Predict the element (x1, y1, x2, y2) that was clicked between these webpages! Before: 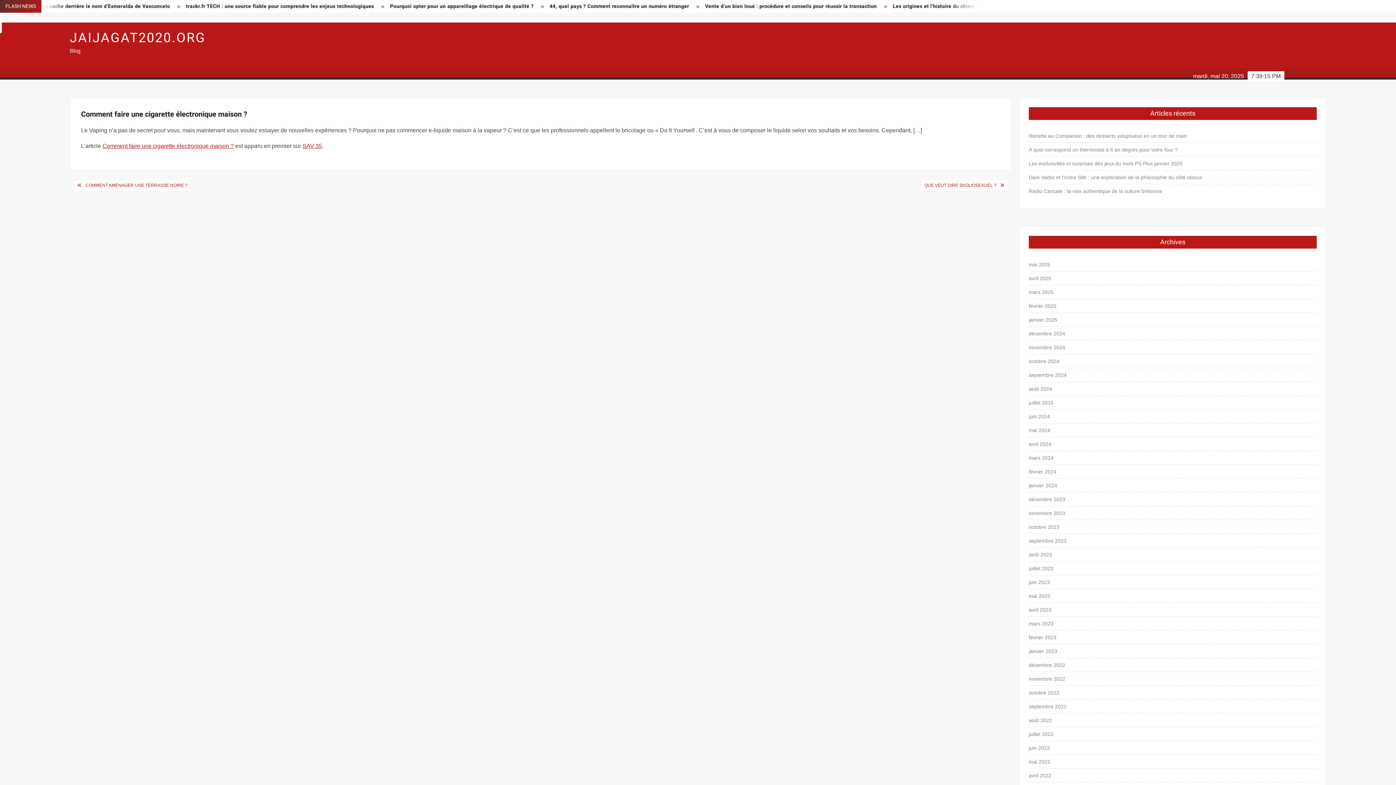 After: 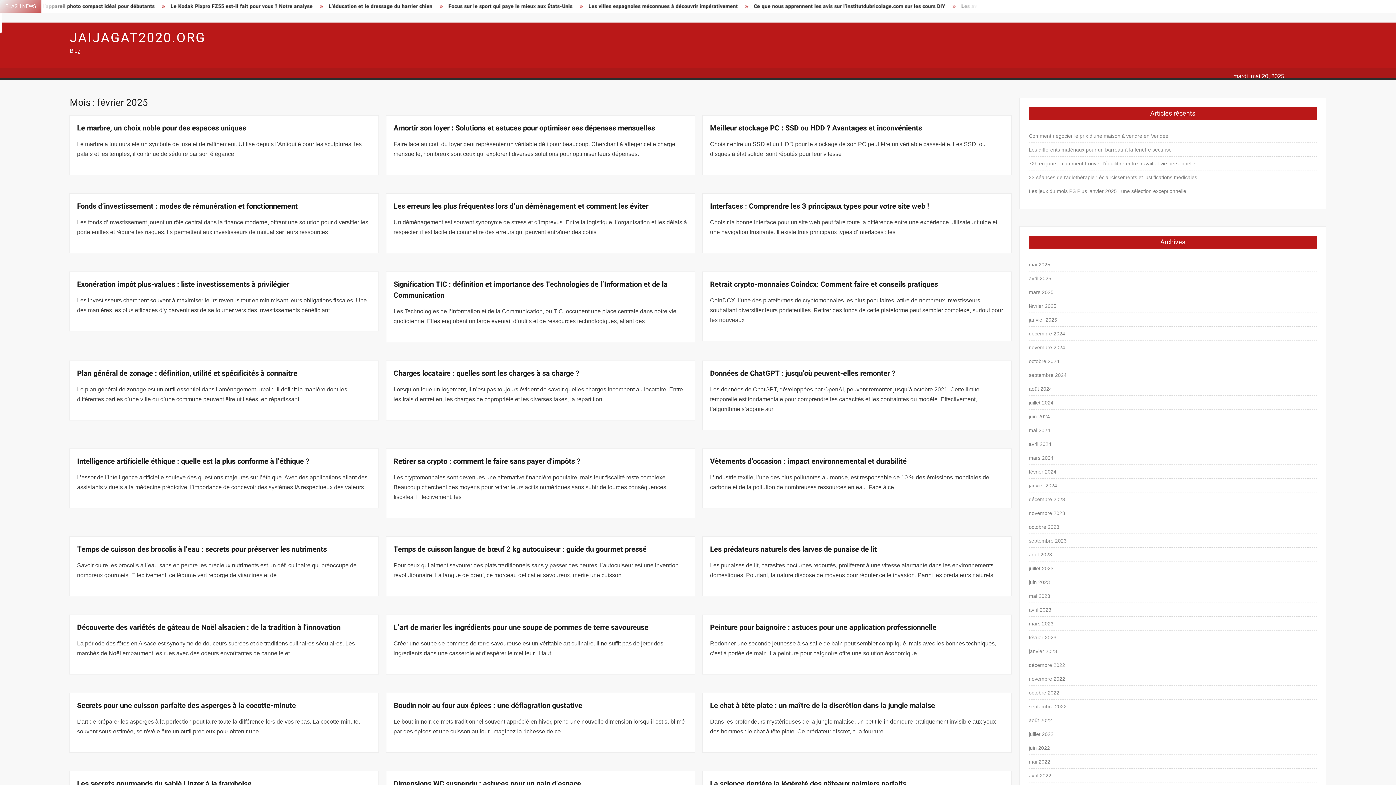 Action: label: février 2025 bbox: (1029, 301, 1056, 310)